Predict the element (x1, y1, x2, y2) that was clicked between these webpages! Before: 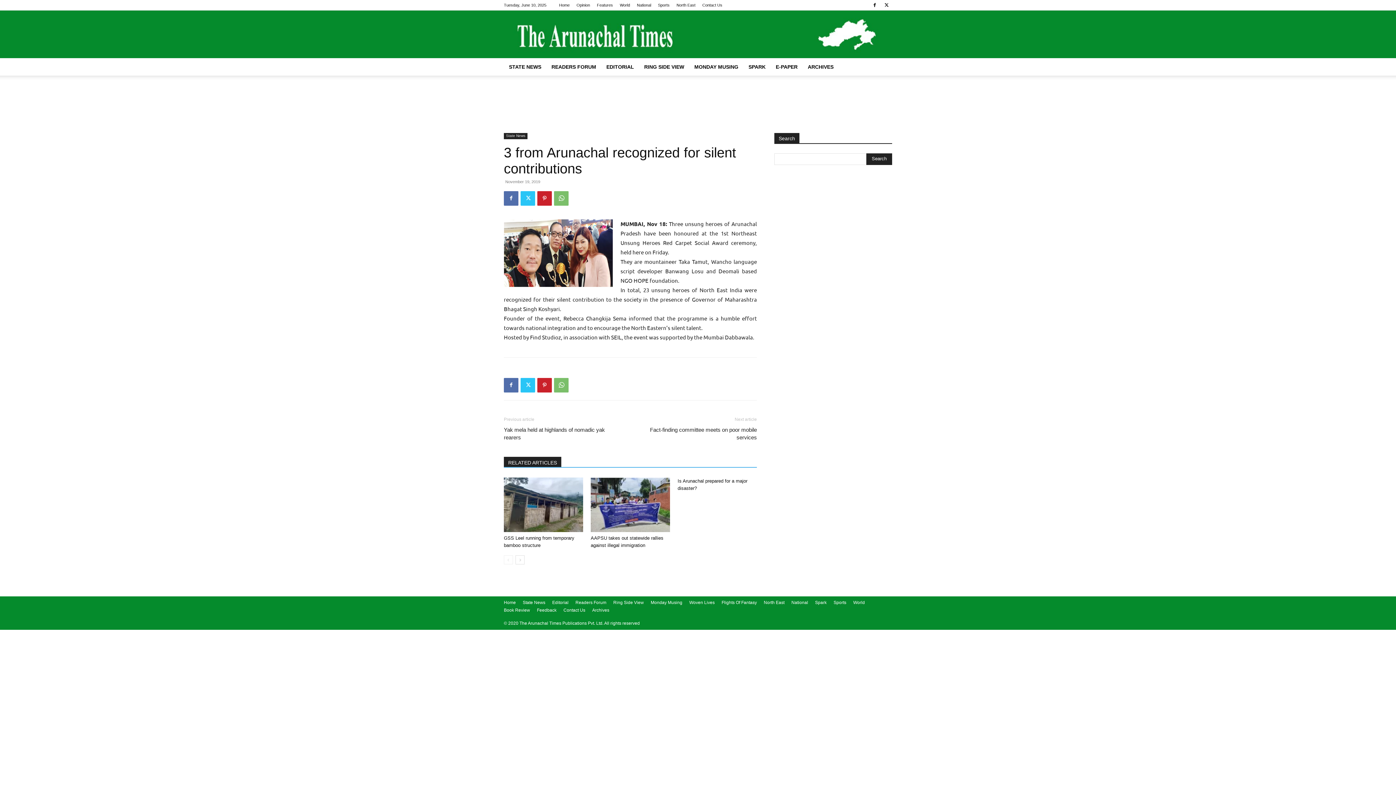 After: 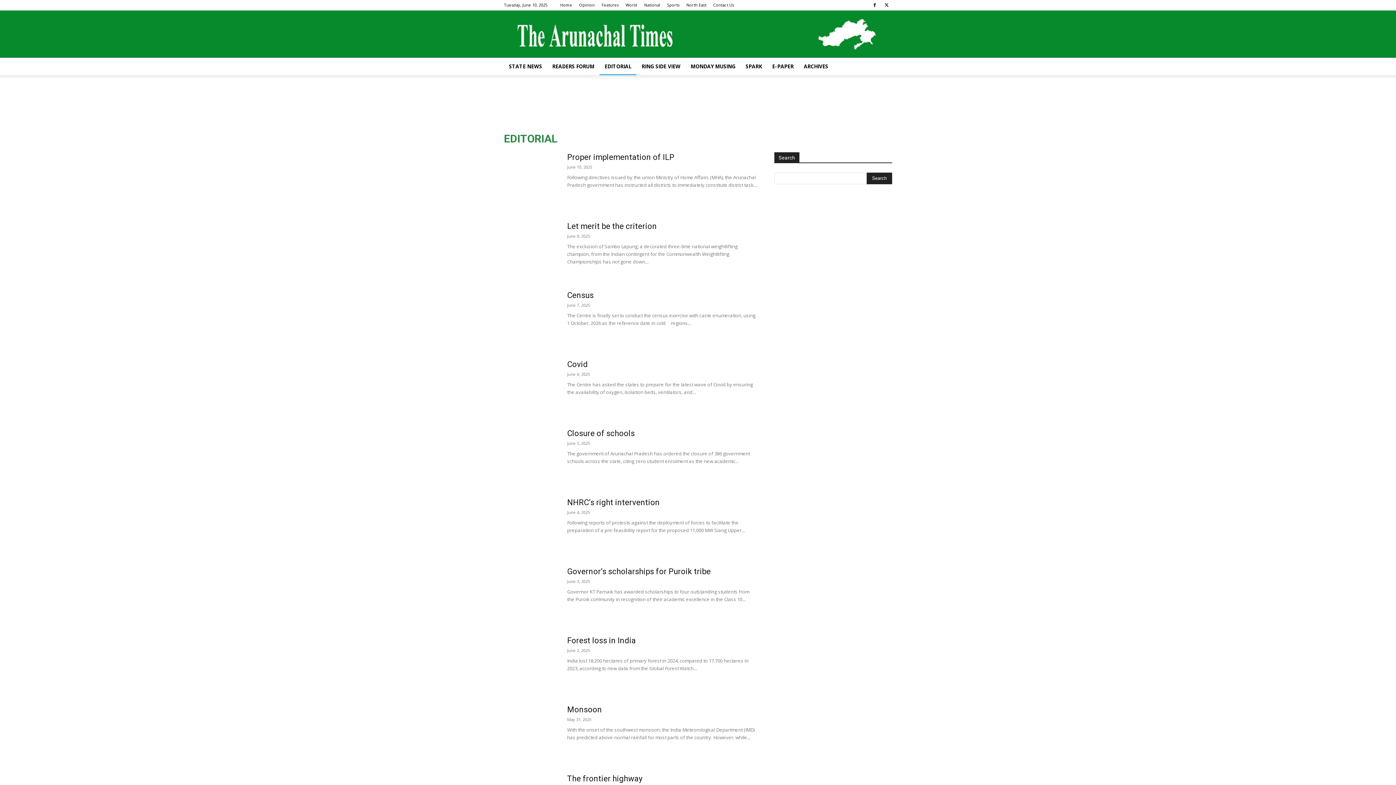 Action: label: EDITORIAL bbox: (601, 58, 639, 75)